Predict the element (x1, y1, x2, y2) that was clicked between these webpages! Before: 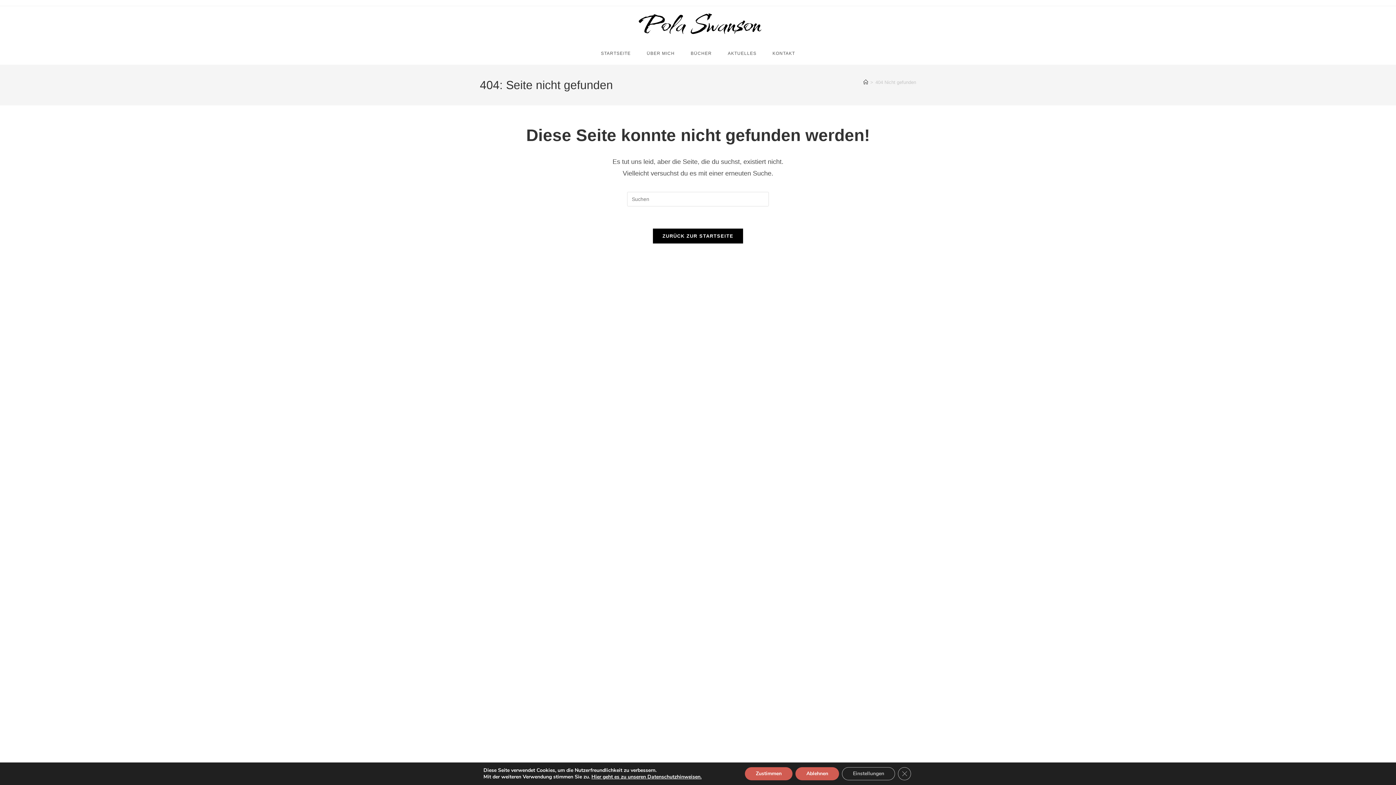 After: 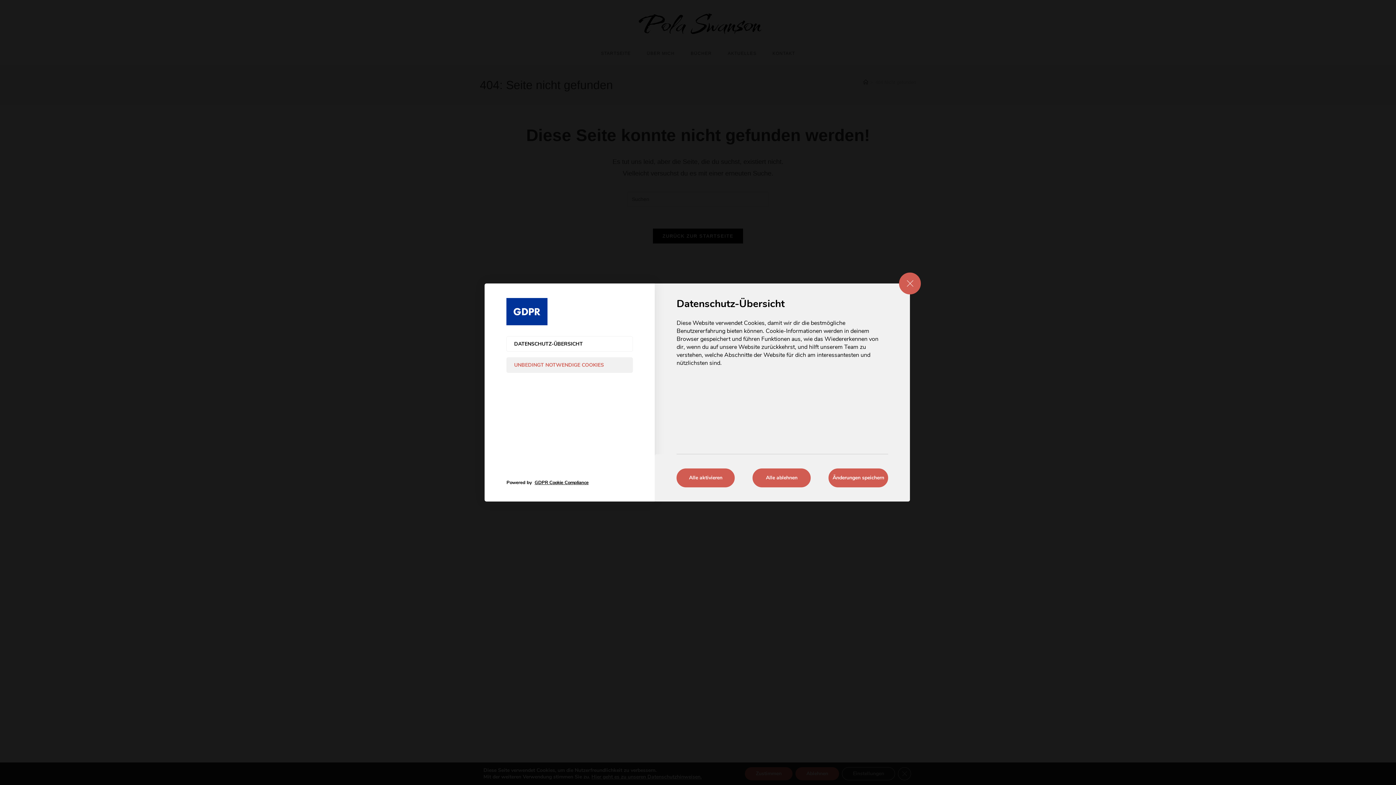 Action: label: Einstellungen bbox: (849, 767, 906, 780)